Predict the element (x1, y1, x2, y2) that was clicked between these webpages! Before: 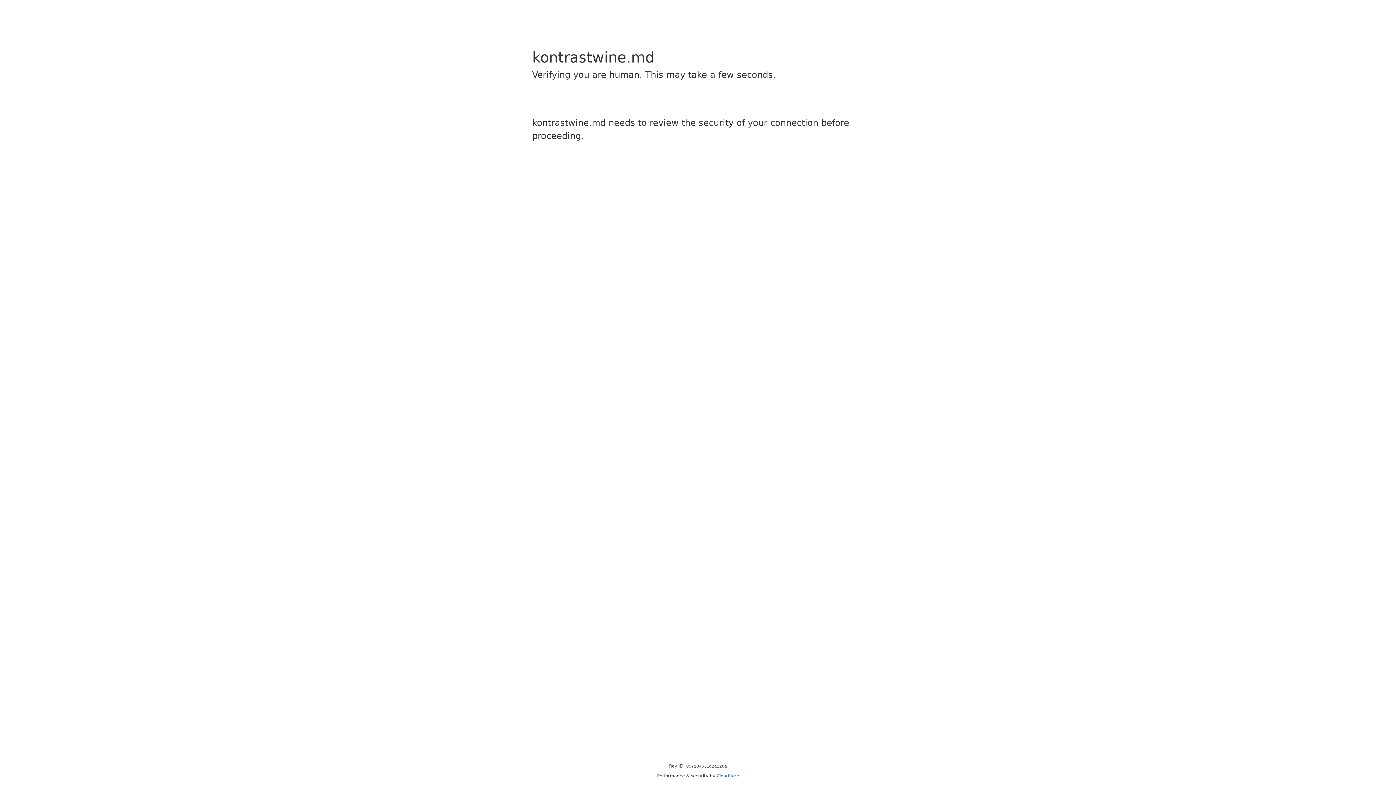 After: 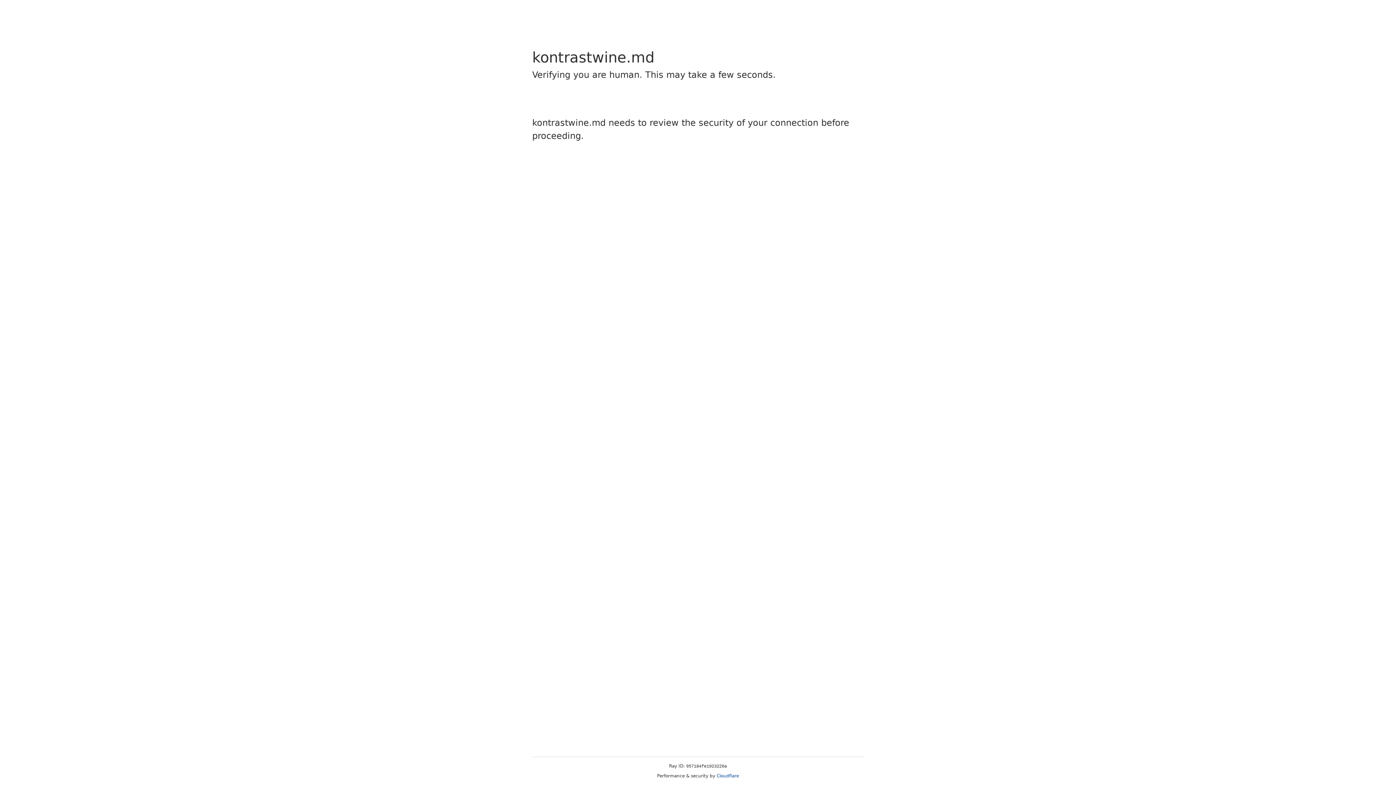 Action: label: Cloudflare bbox: (716, 773, 739, 778)